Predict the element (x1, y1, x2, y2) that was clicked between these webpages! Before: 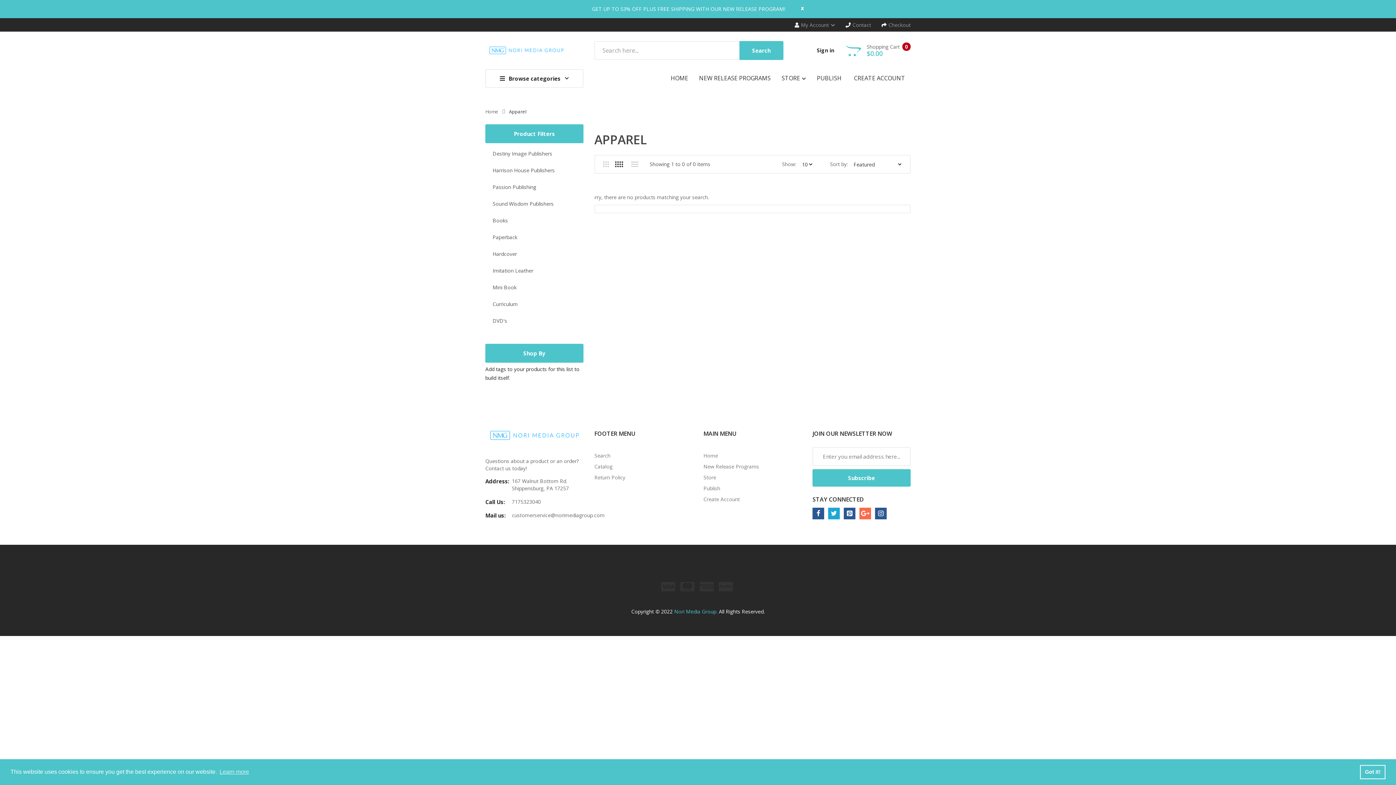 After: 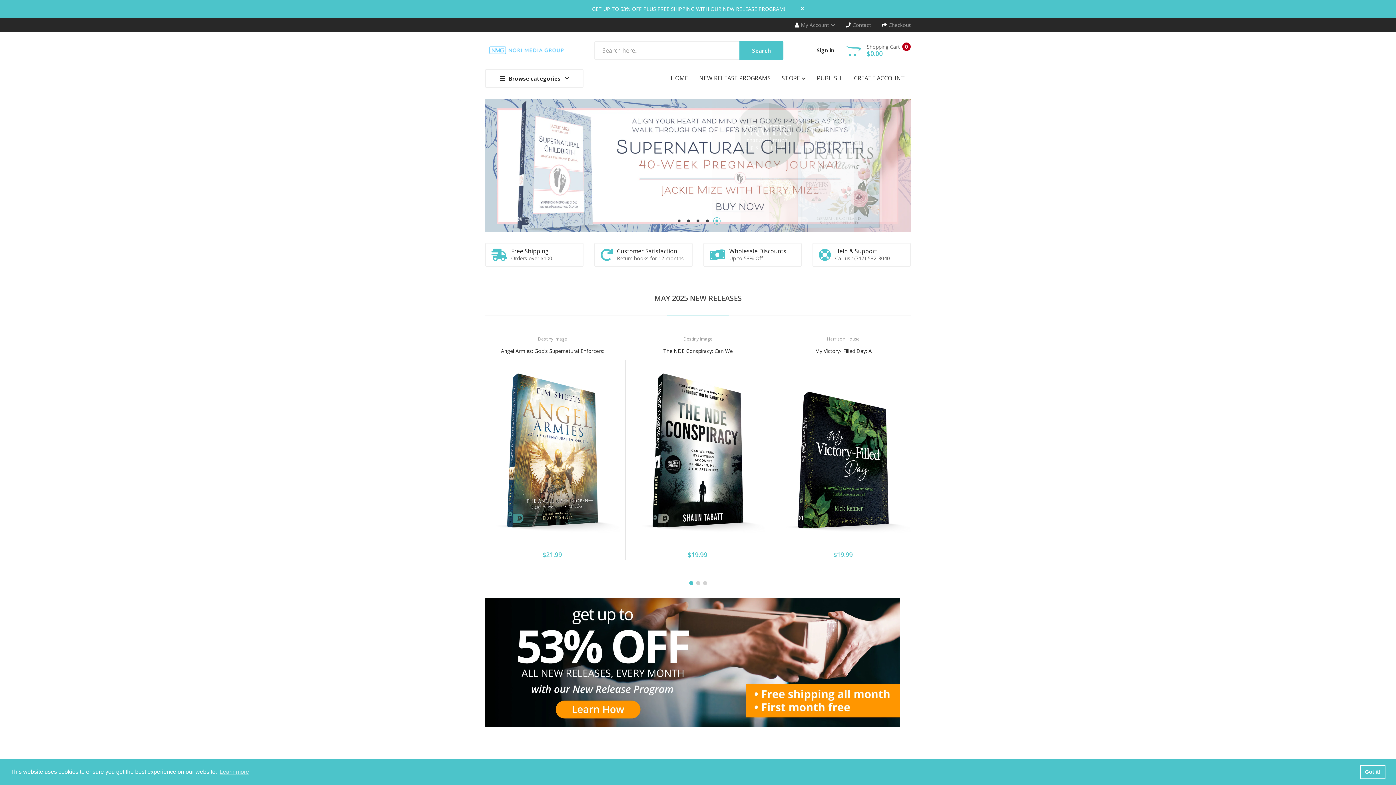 Action: label: HOME bbox: (670, 68, 693, 88)